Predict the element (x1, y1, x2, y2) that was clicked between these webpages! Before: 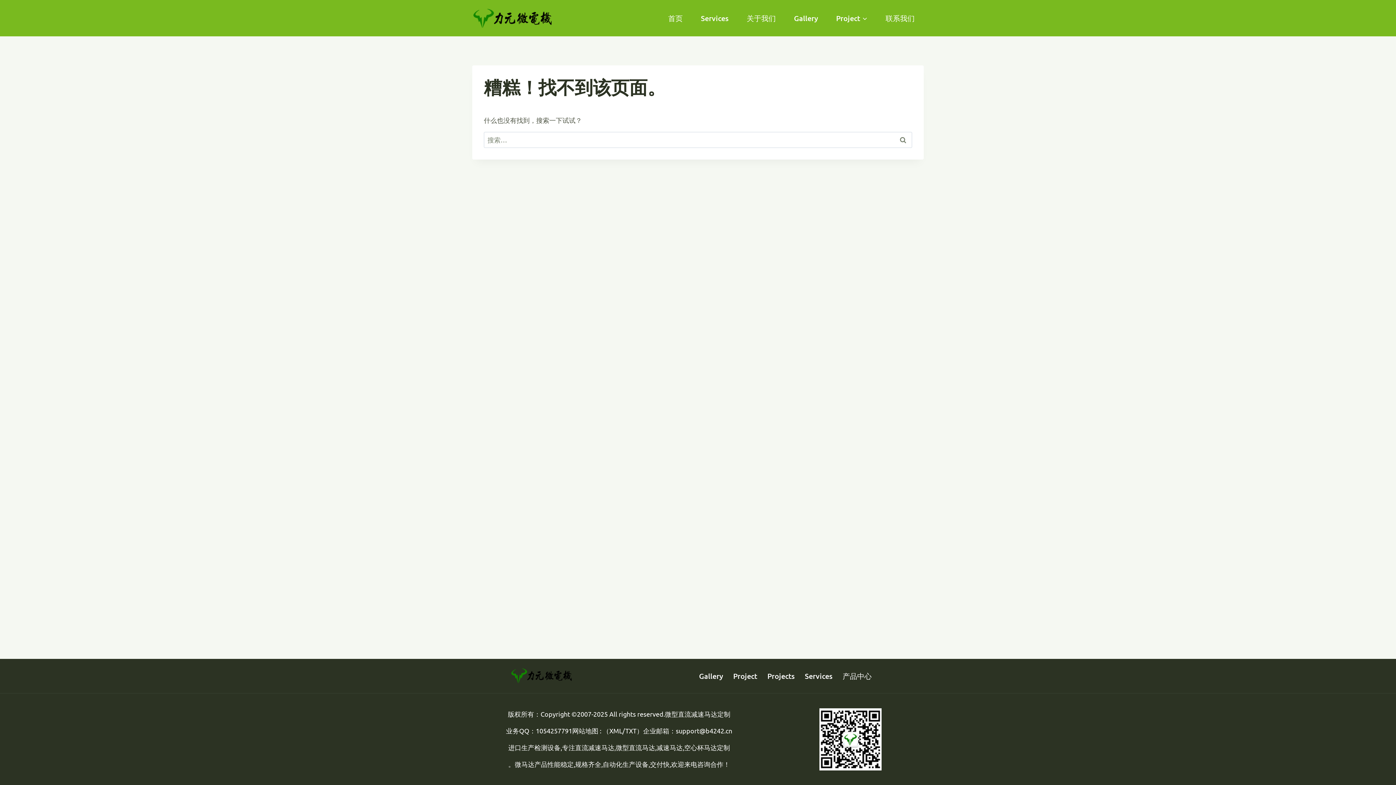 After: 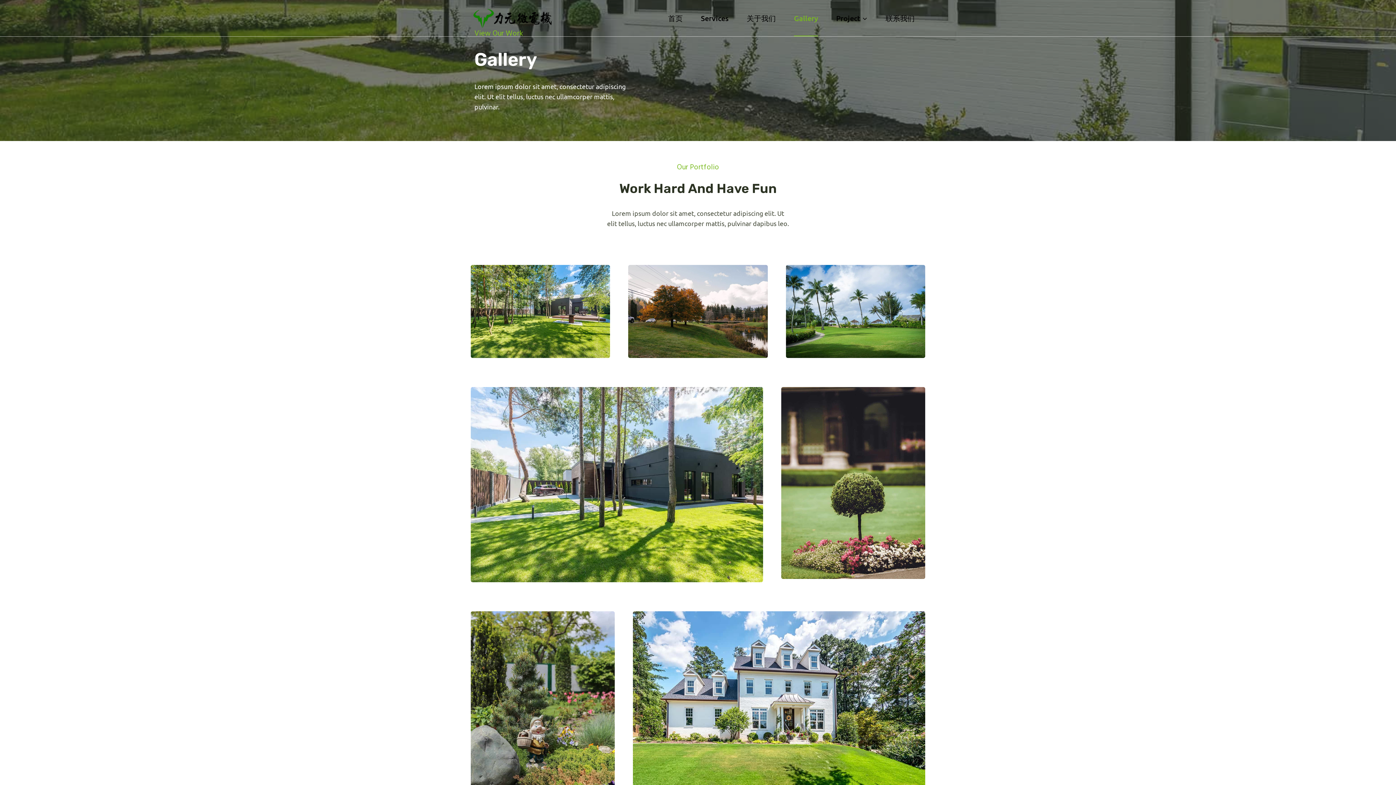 Action: bbox: (694, 668, 728, 684) label: Gallery